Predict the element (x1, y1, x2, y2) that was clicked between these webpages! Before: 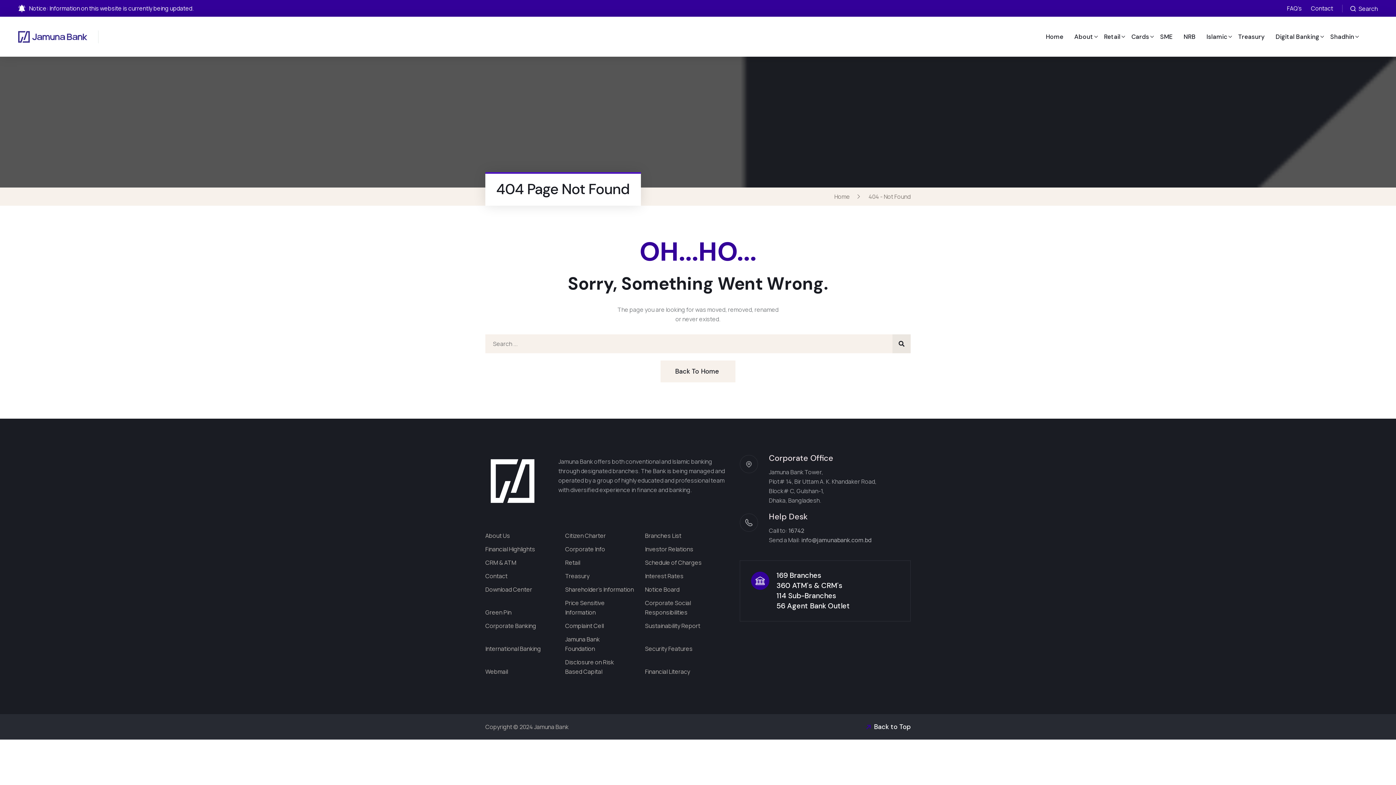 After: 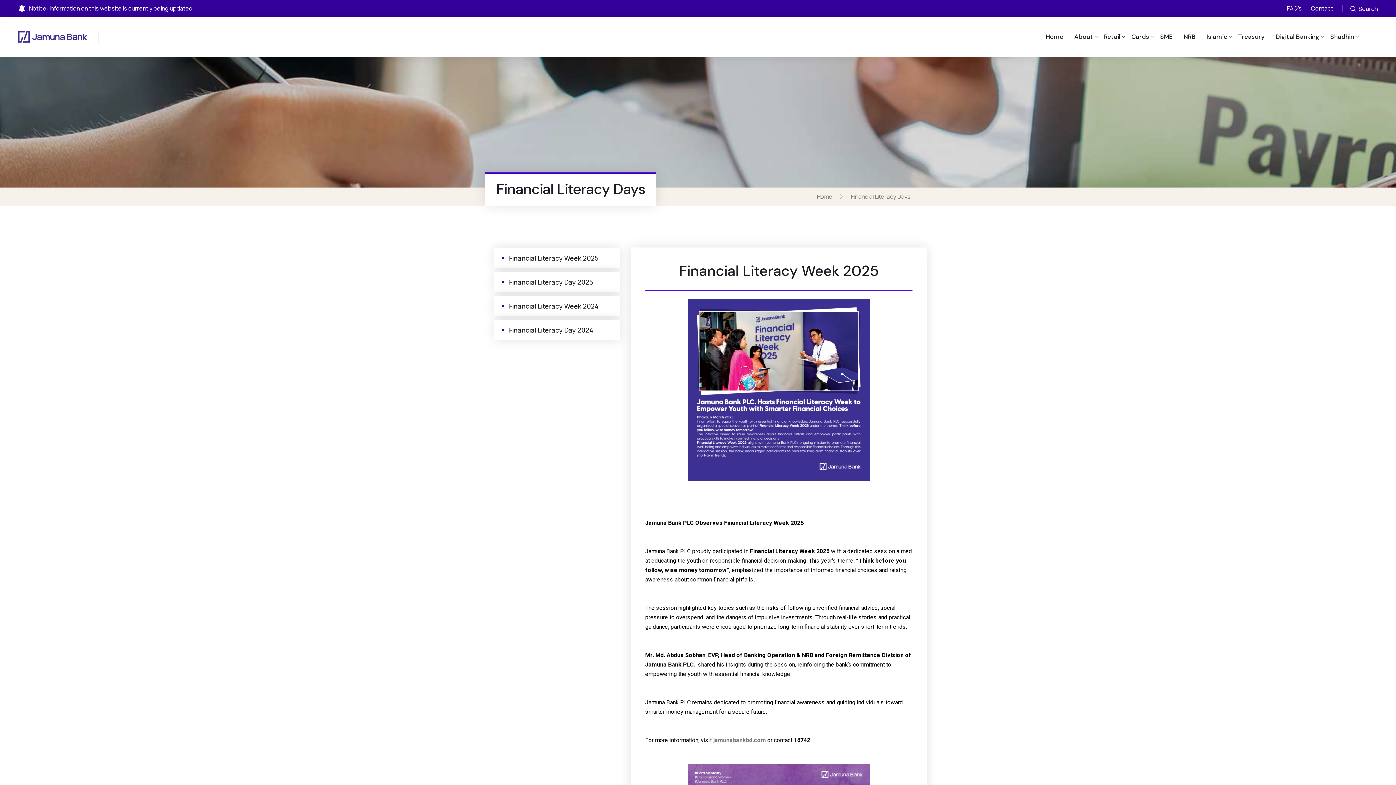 Action: label: Financial Literacy bbox: (645, 667, 705, 676)